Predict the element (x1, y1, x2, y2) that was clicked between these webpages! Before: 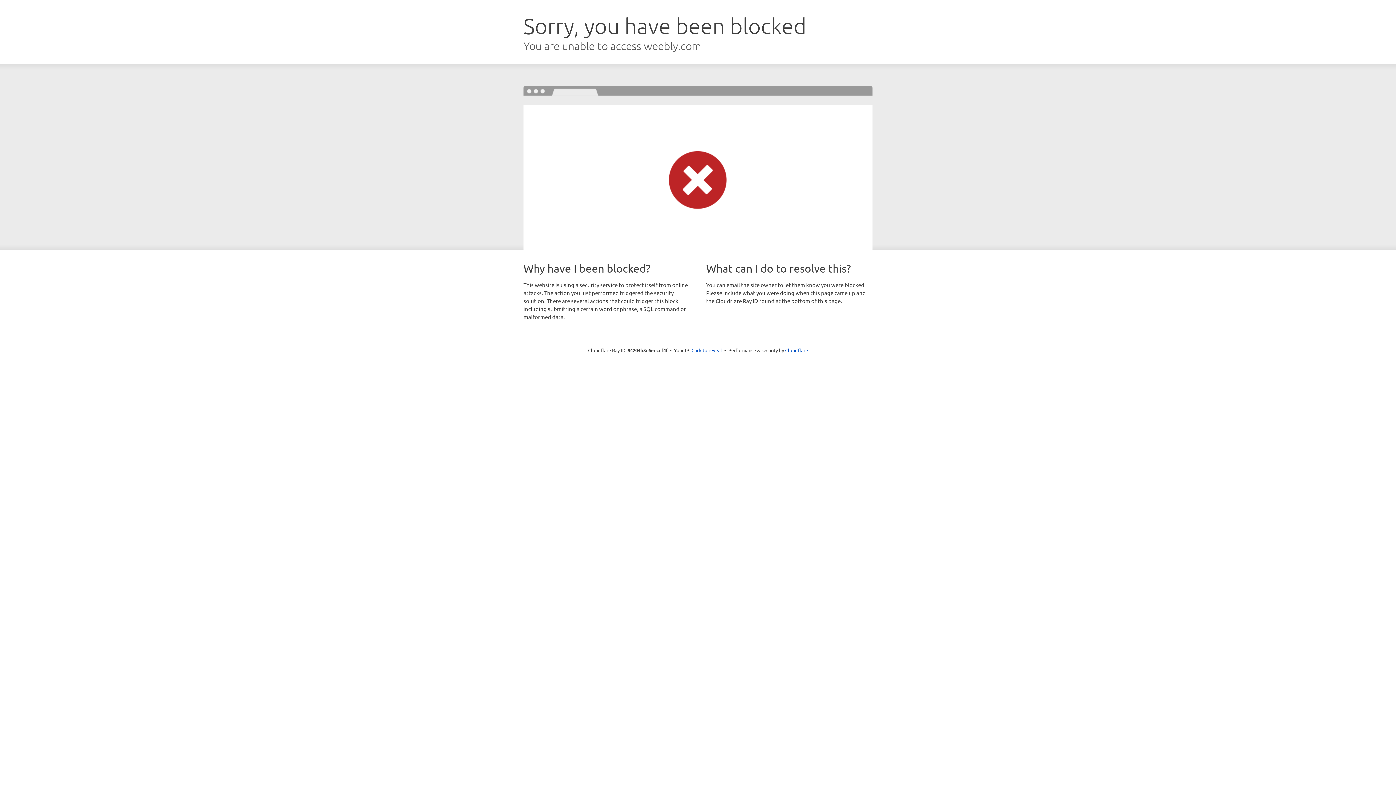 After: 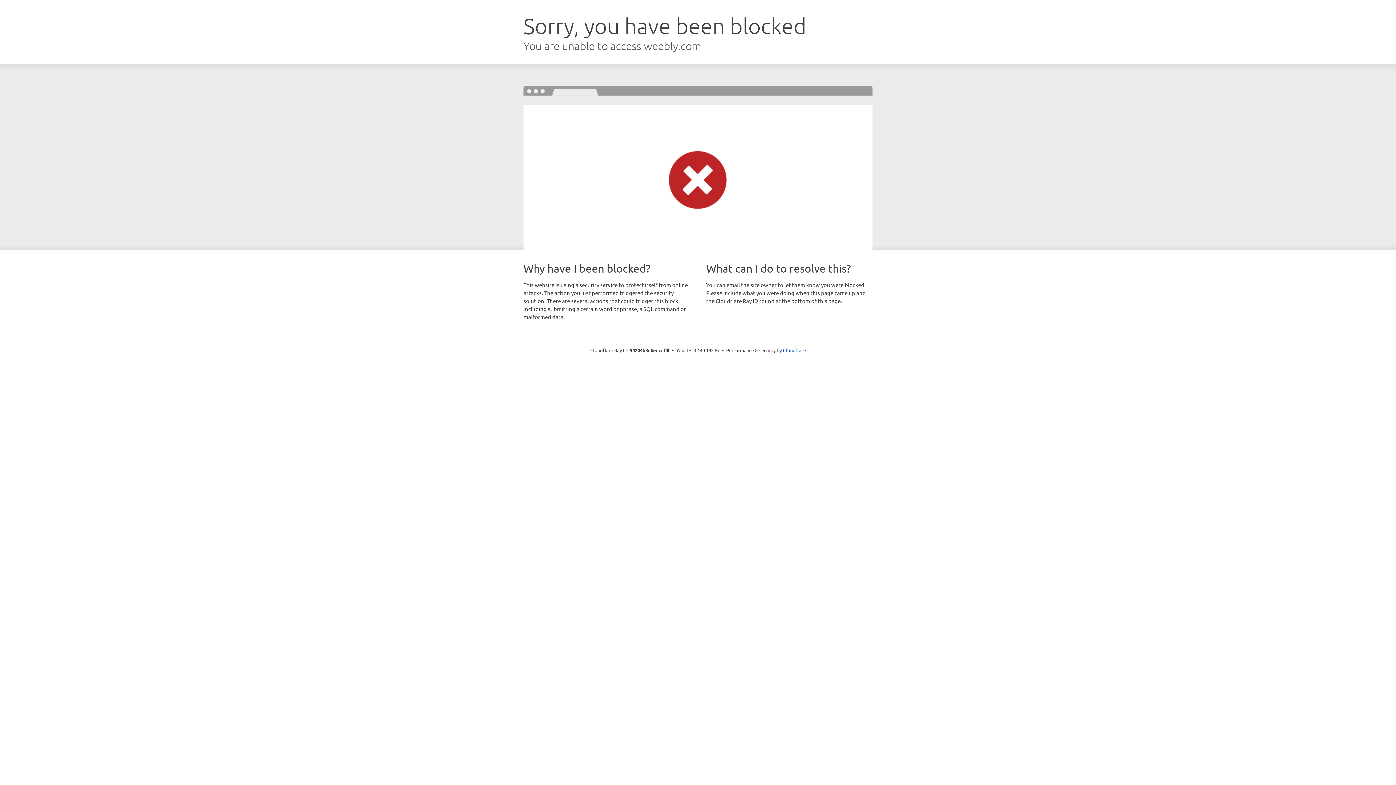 Action: bbox: (691, 346, 722, 353) label: Click to reveal